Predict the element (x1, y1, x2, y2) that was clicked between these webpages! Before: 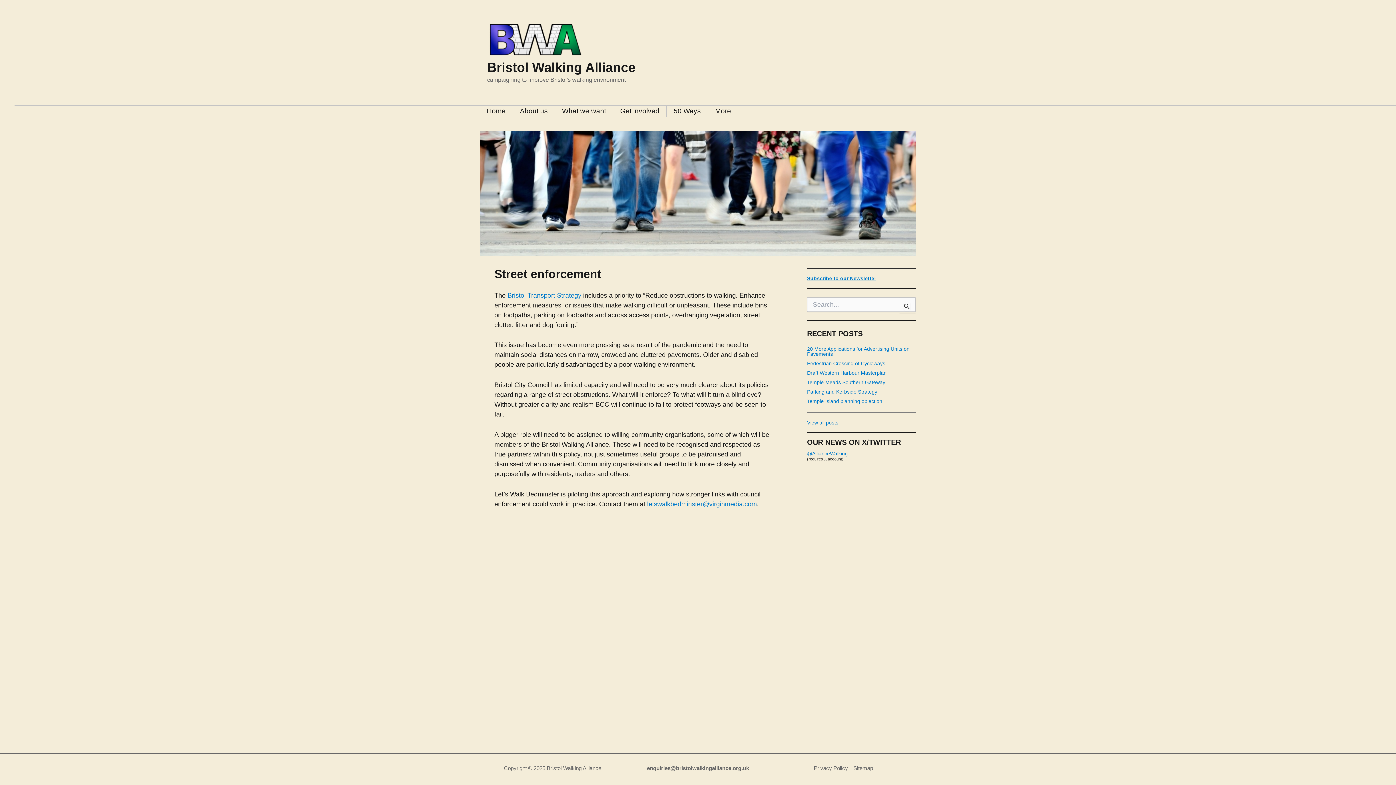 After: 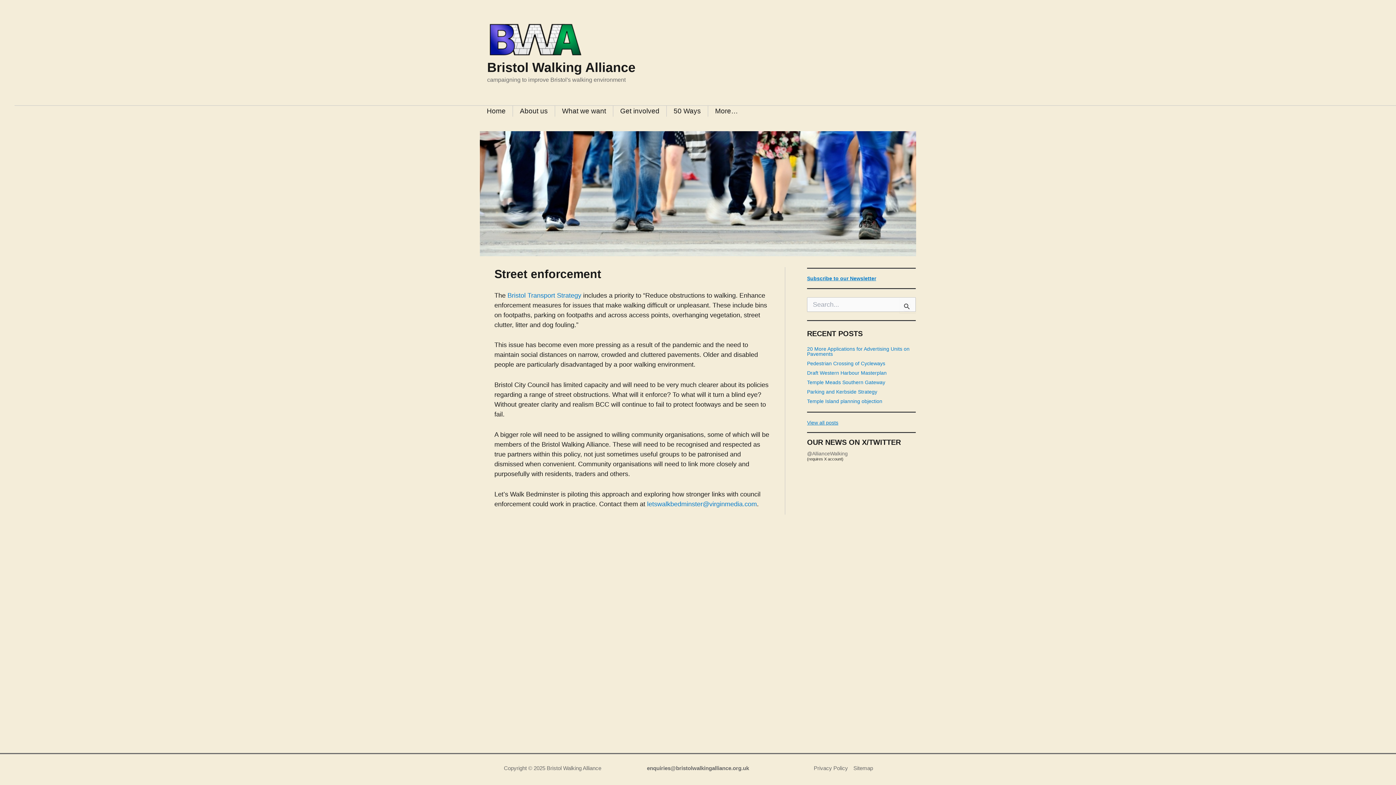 Action: label: @AllianceWalking bbox: (807, 450, 848, 456)